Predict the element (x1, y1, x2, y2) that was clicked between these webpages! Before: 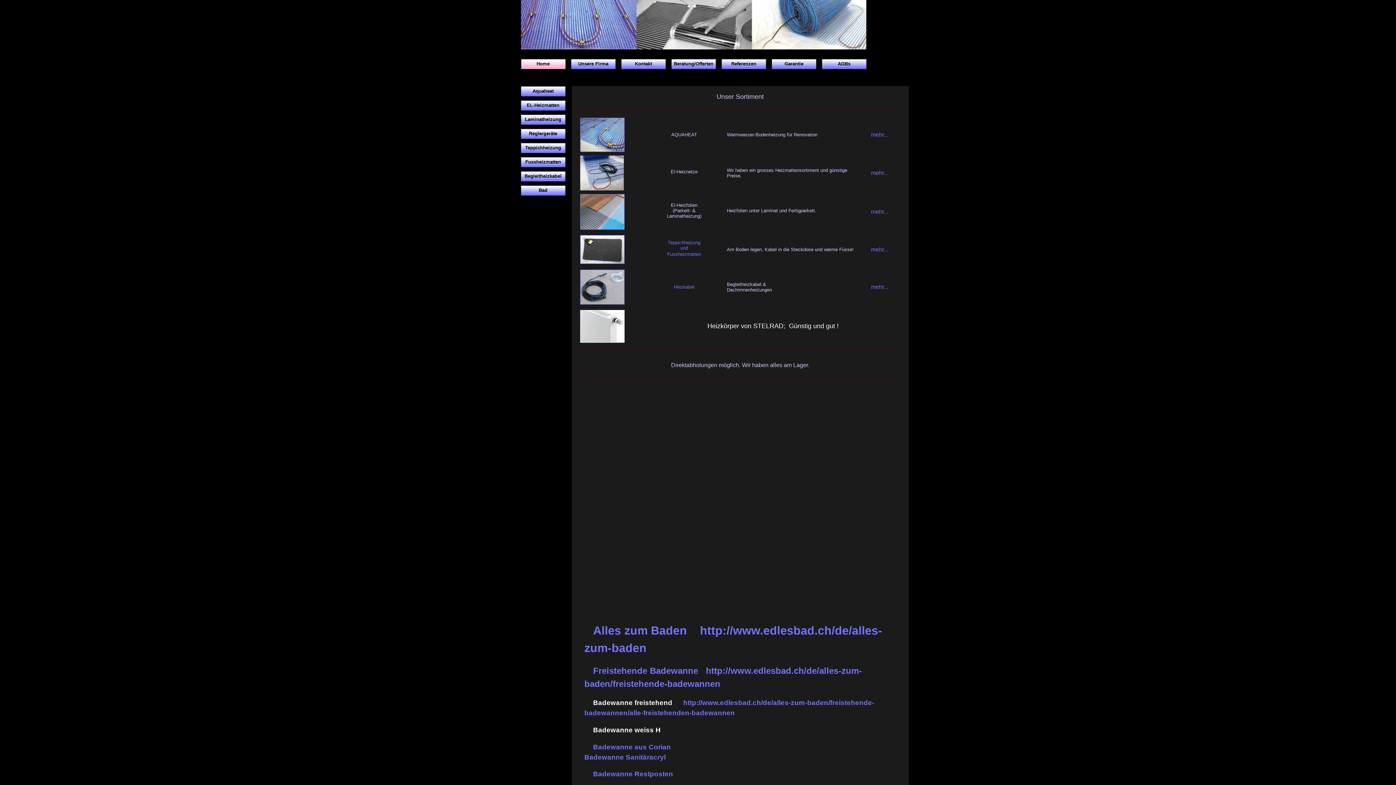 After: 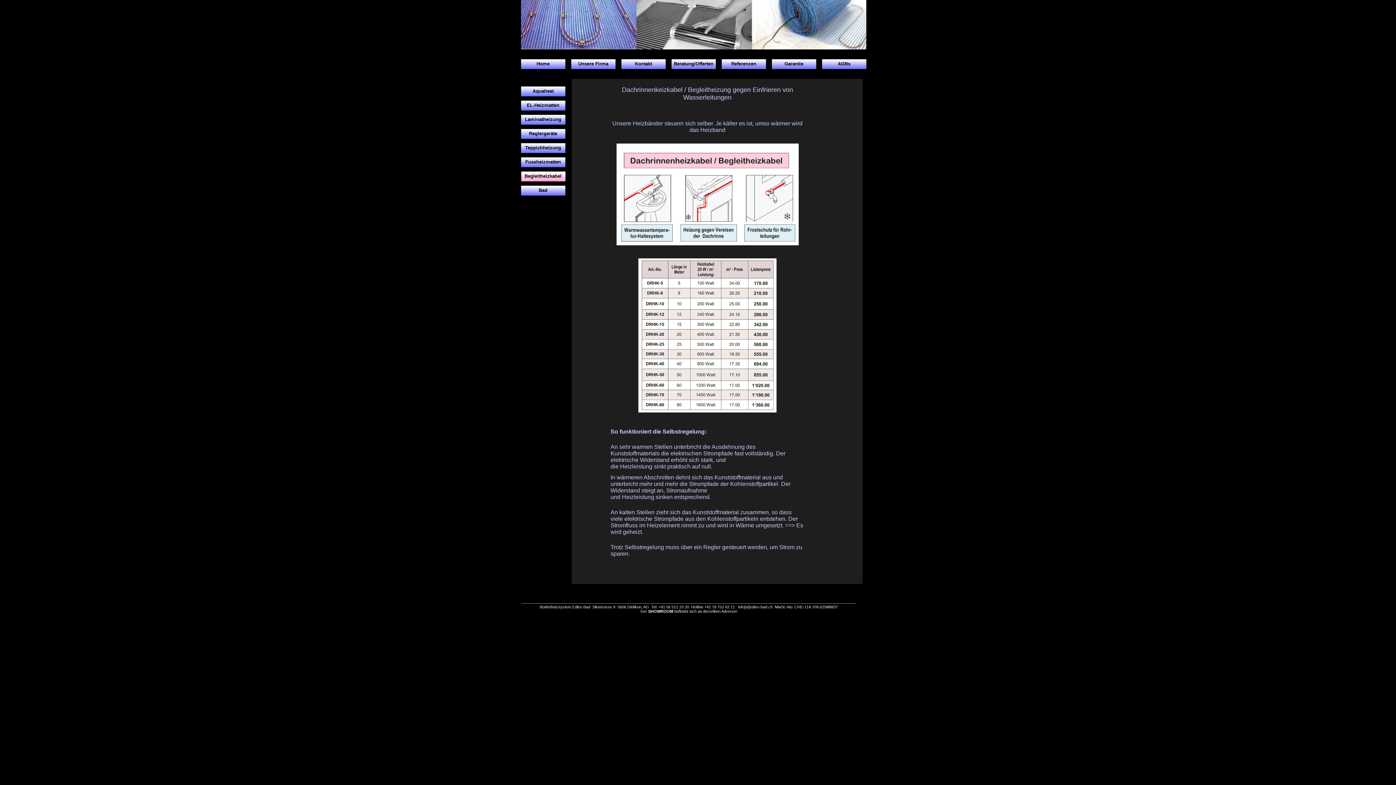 Action: label: Heizkabel bbox: (674, 285, 694, 289)